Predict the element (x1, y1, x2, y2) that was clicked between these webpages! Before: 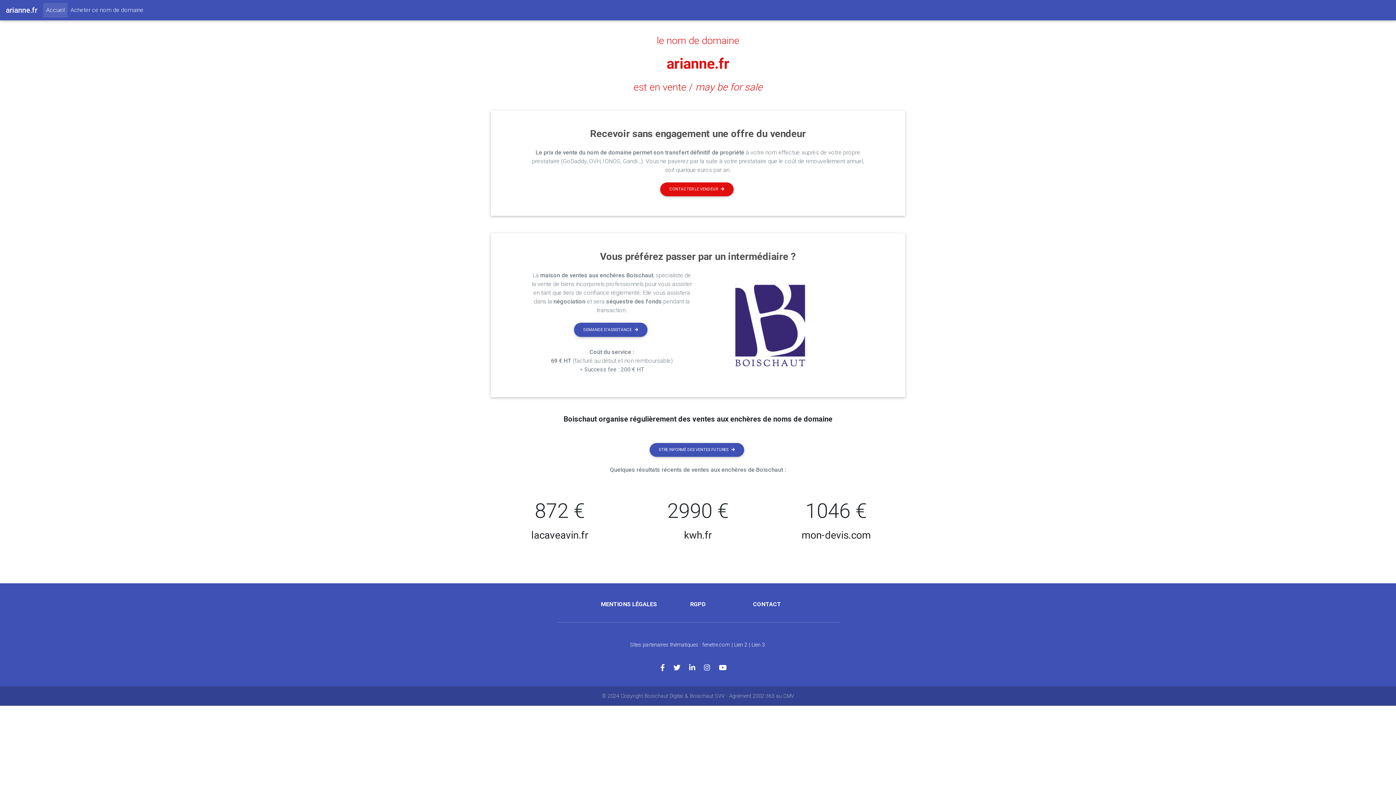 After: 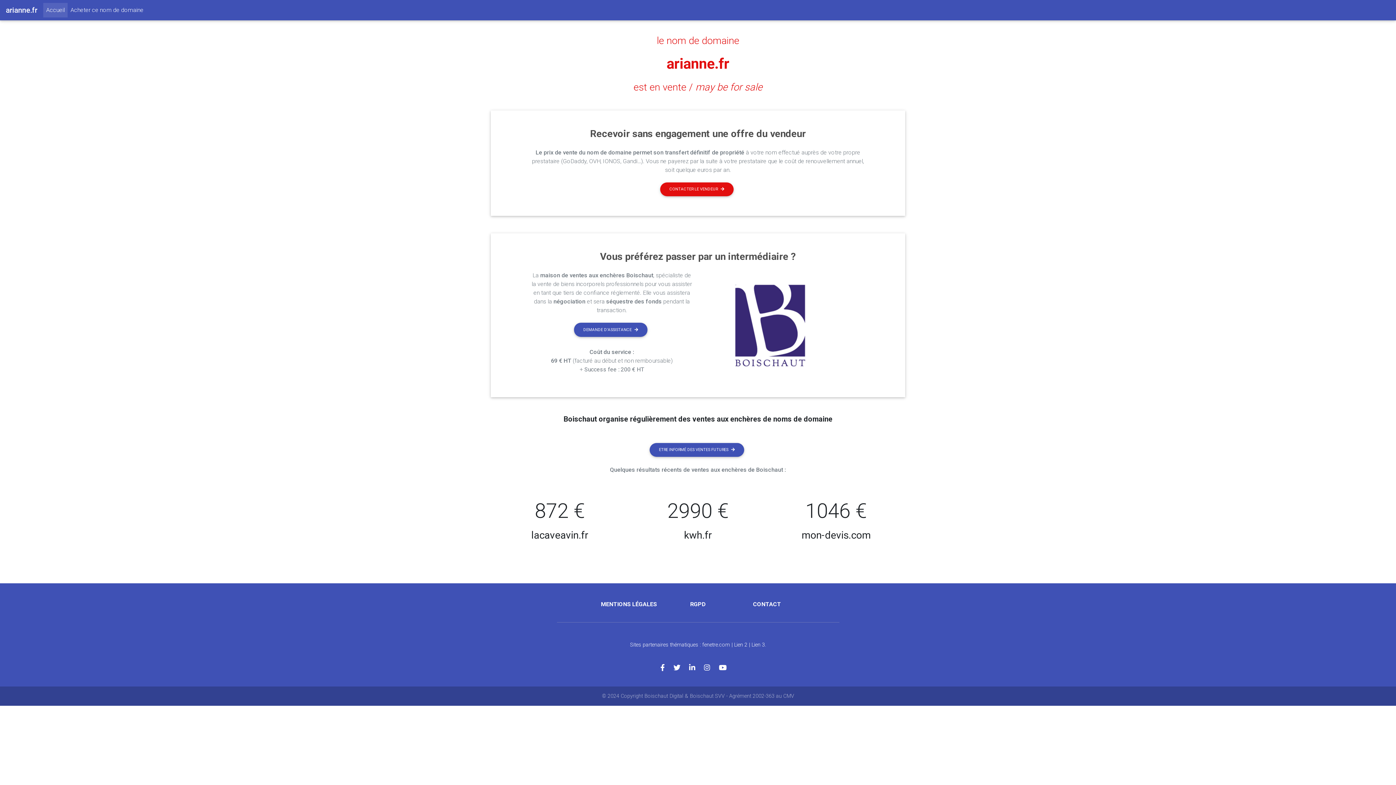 Action: bbox: (43, 2, 67, 17) label: Accueil
(current)